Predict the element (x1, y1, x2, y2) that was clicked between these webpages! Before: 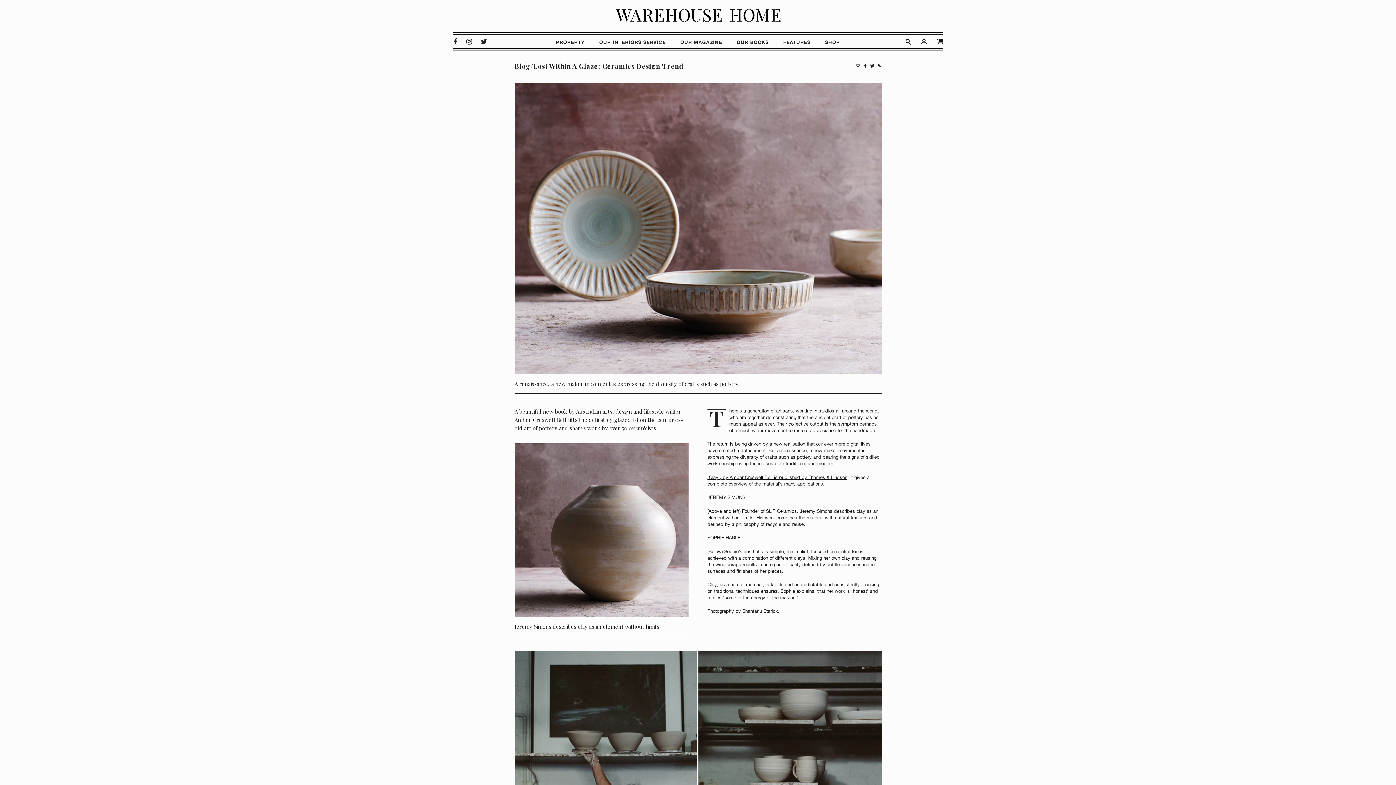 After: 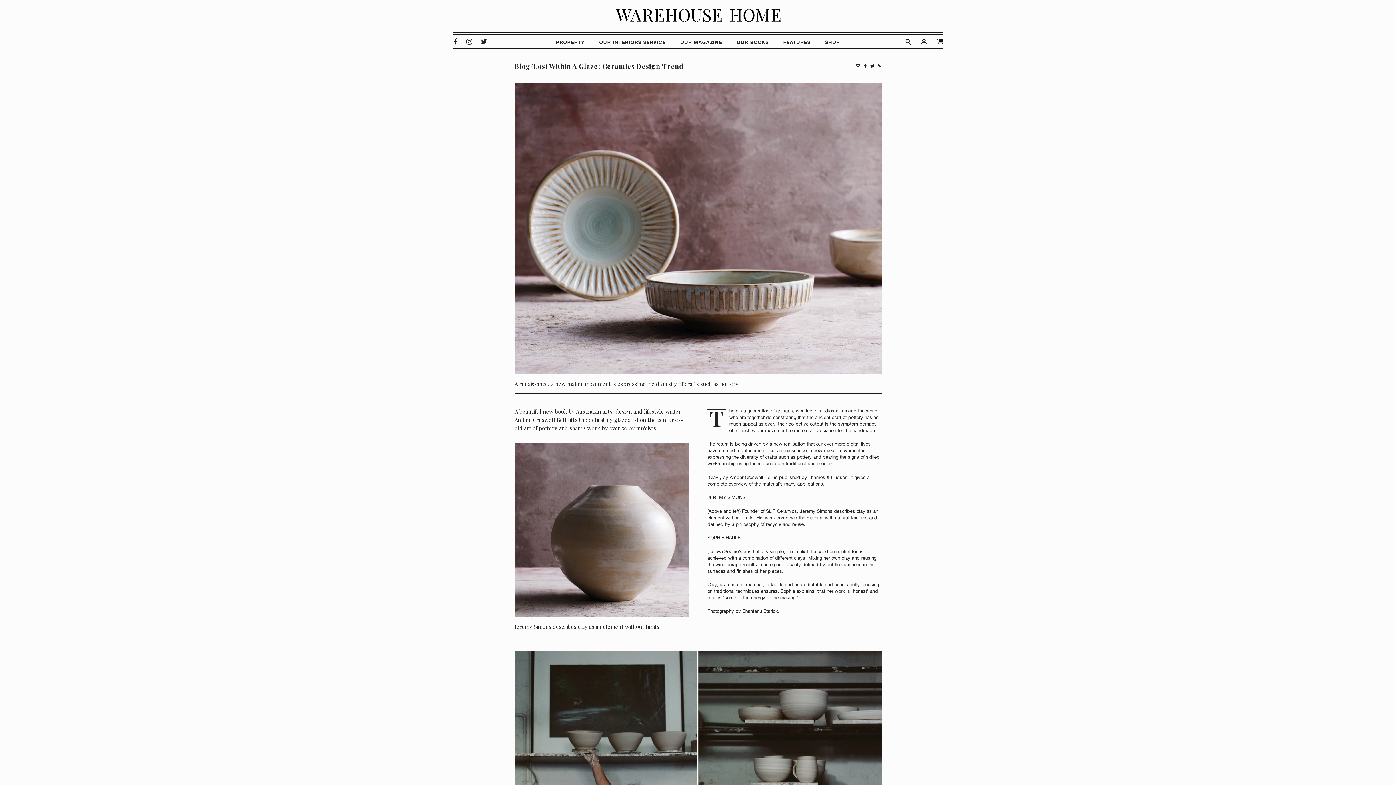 Action: bbox: (707, 474, 847, 480) label: ‘Clay’, by Amber Creswell Bell is published by Thames & Hudson